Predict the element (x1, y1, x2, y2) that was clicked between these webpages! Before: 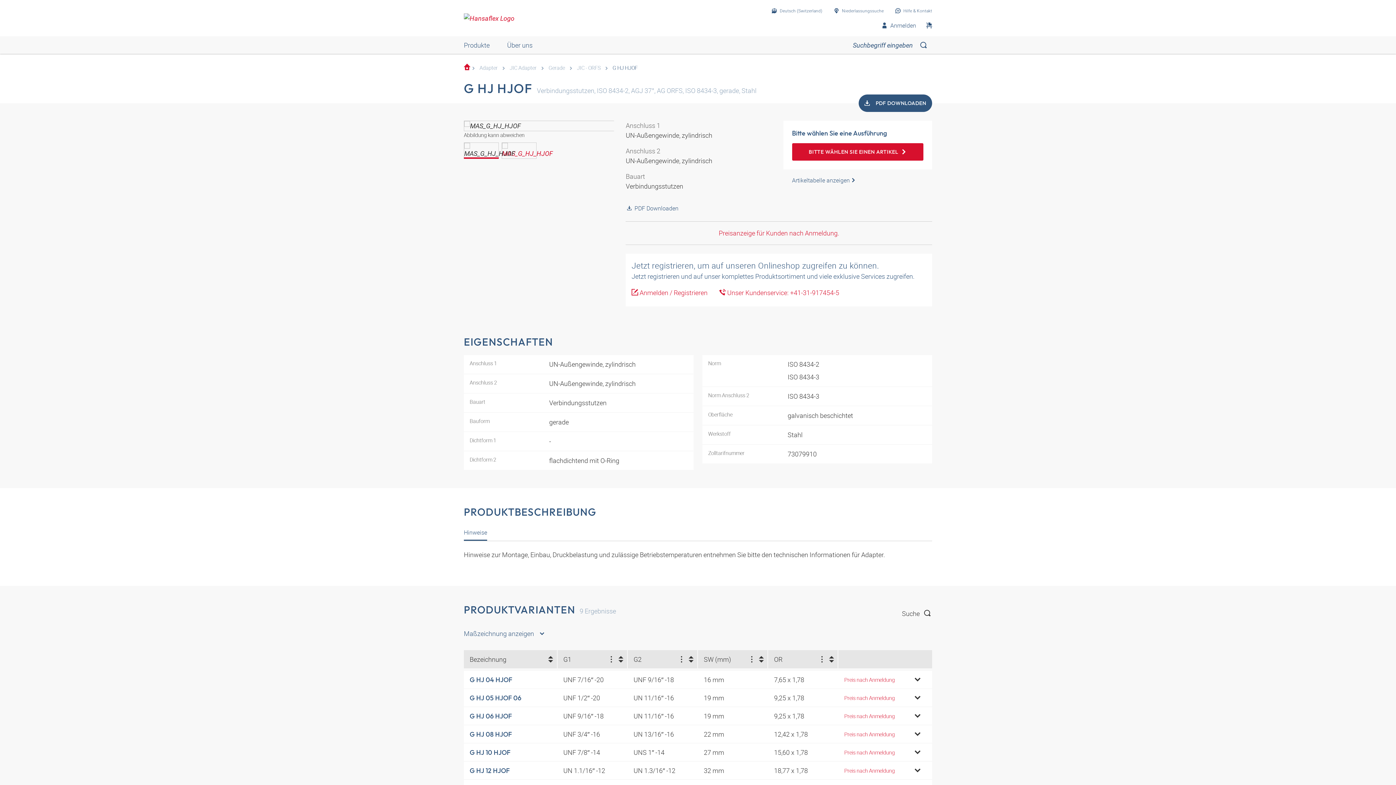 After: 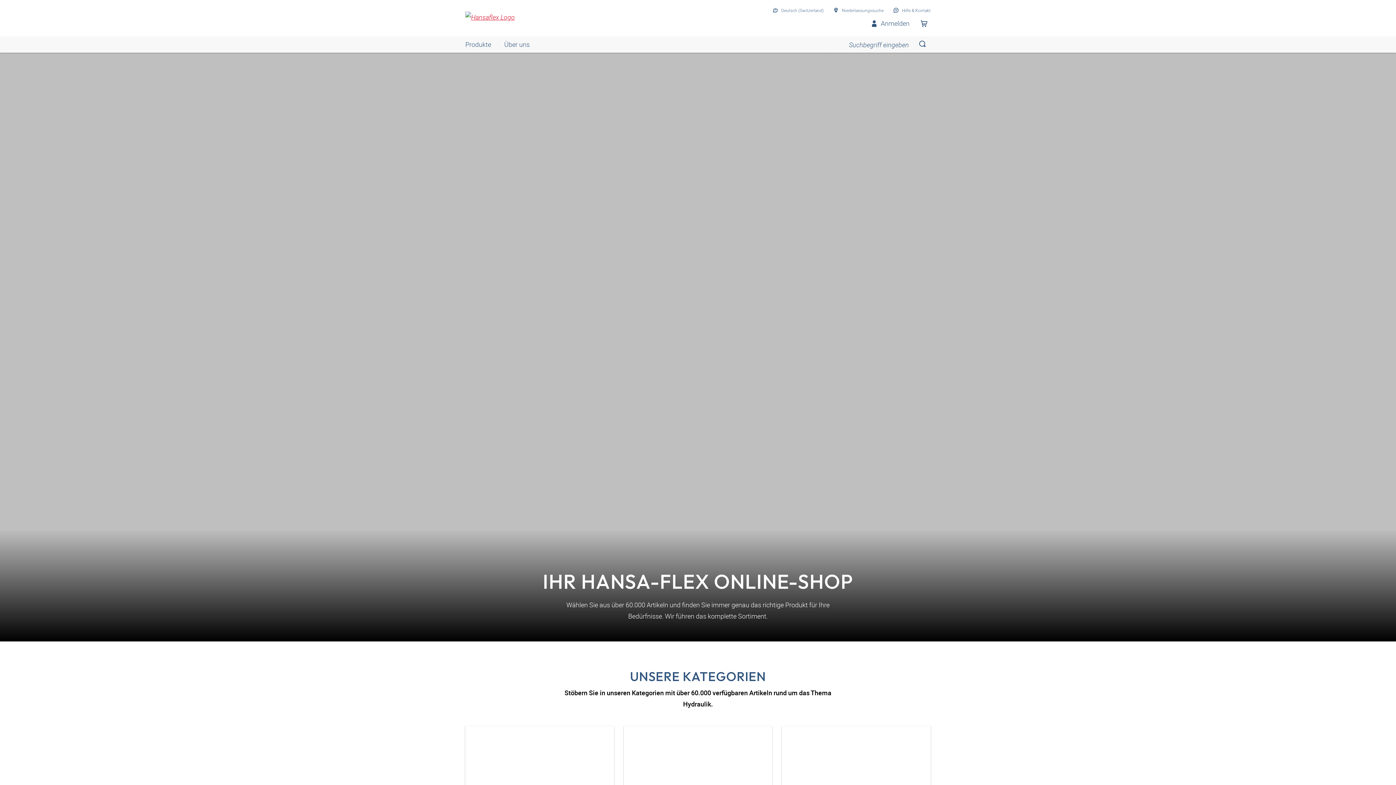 Action: bbox: (464, 63, 470, 70)